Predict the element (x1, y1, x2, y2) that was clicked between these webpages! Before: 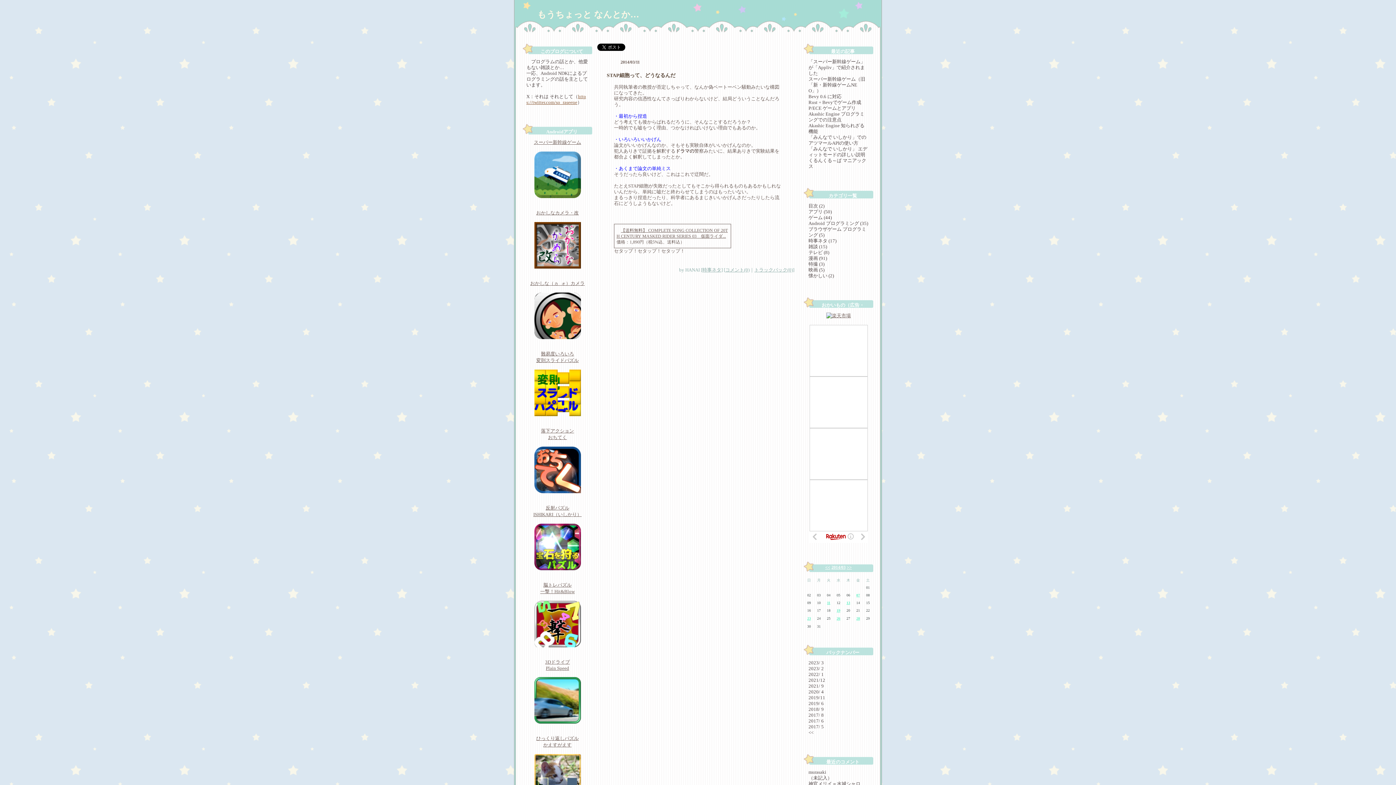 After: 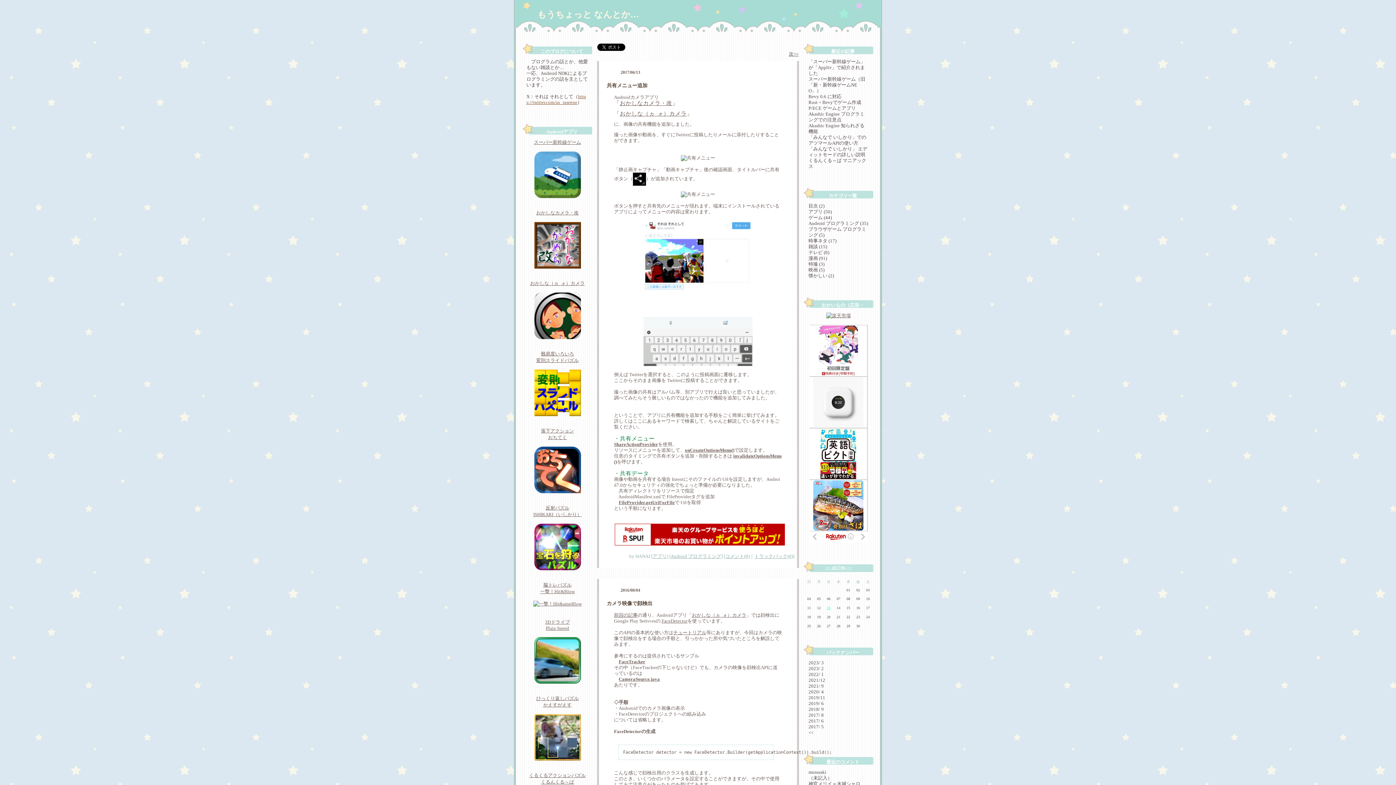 Action: label: Android プログラミング (35) bbox: (808, 220, 868, 226)